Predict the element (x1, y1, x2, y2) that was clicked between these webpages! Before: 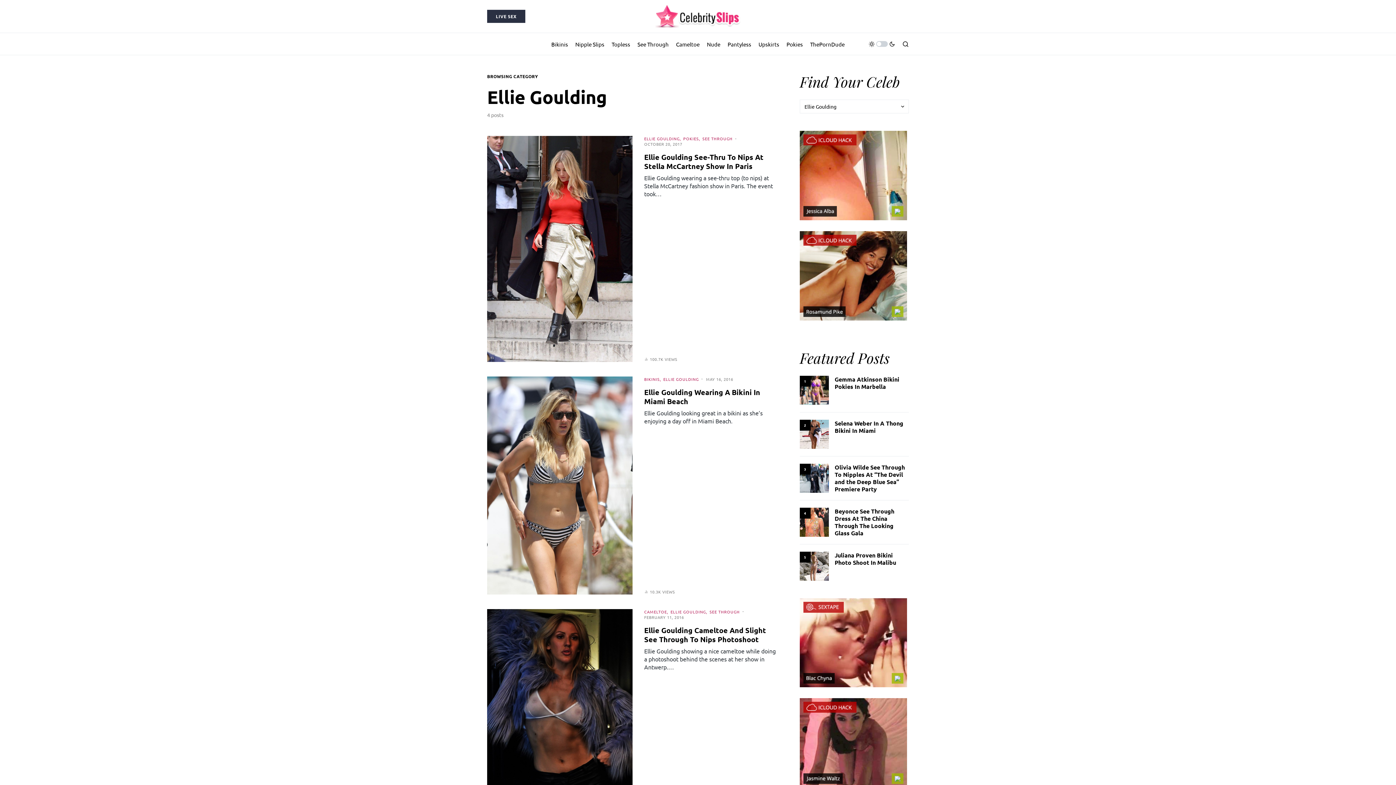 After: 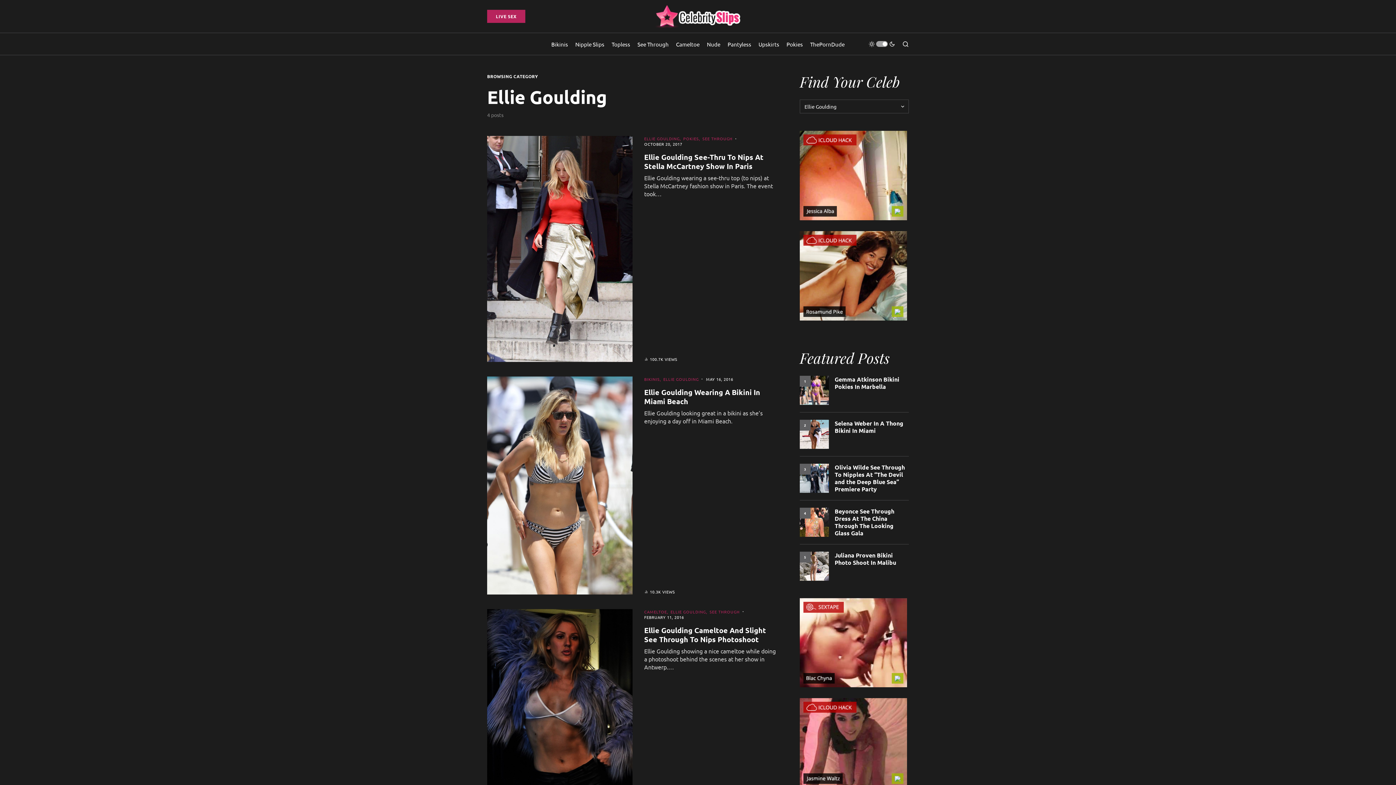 Action: bbox: (869, 38, 895, 49)